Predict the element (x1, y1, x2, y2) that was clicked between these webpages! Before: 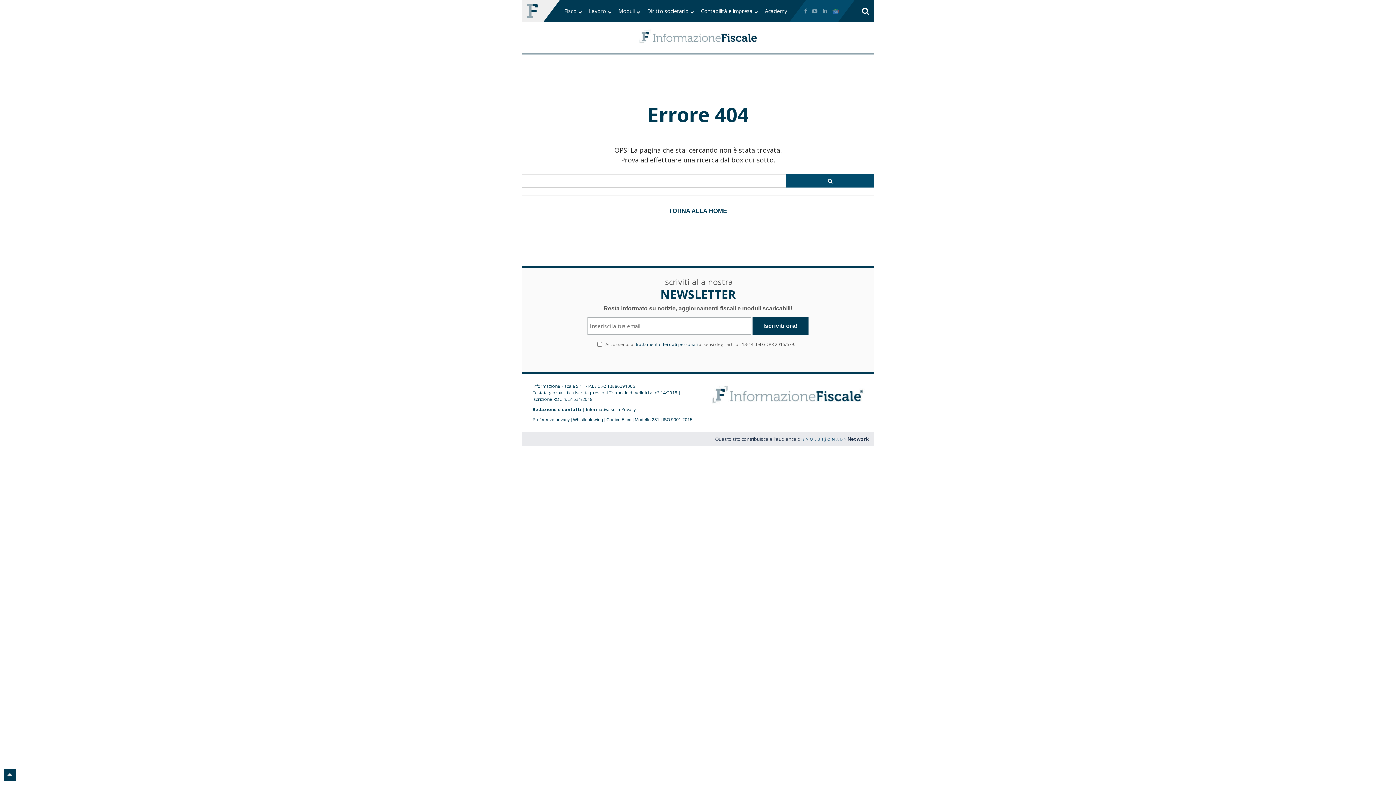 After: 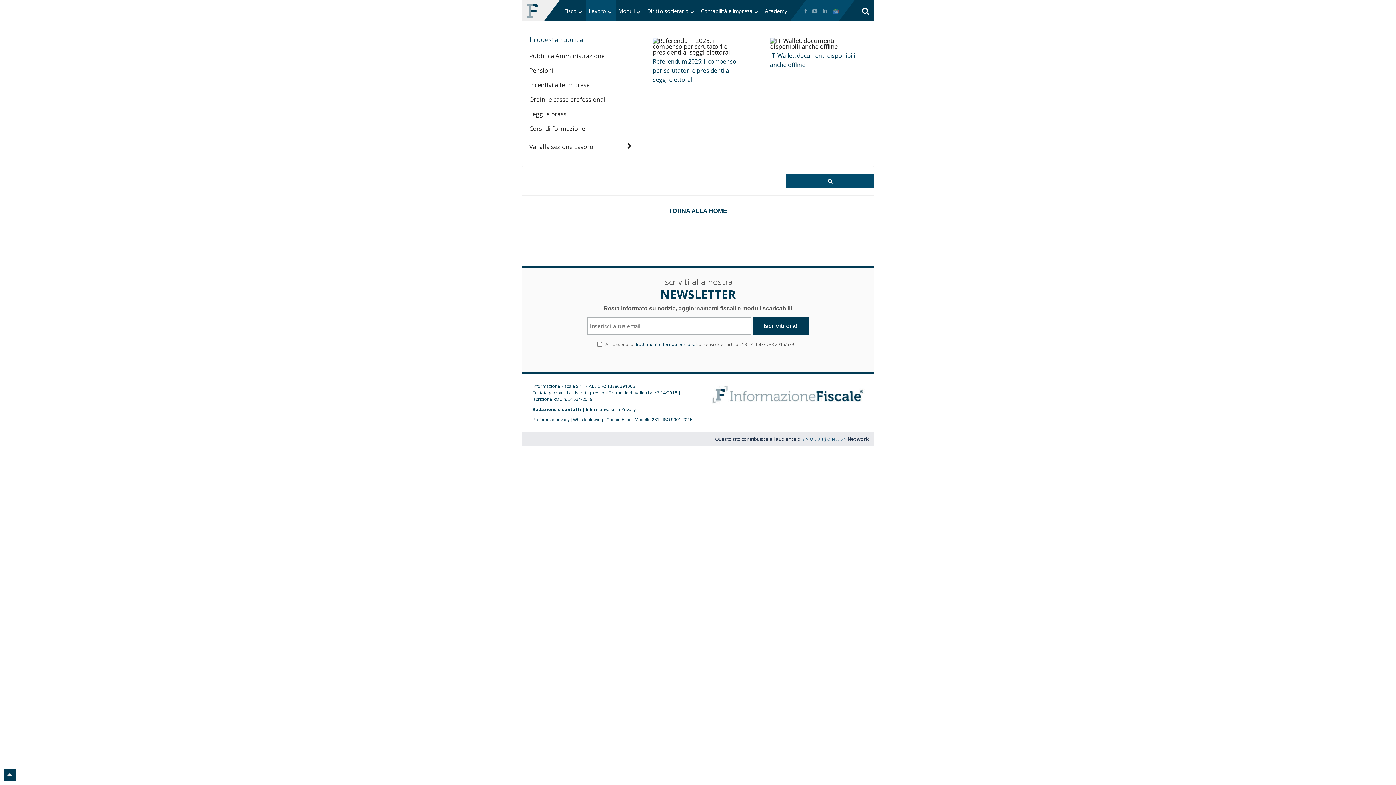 Action: label: Lavoro bbox: (586, 0, 616, 21)